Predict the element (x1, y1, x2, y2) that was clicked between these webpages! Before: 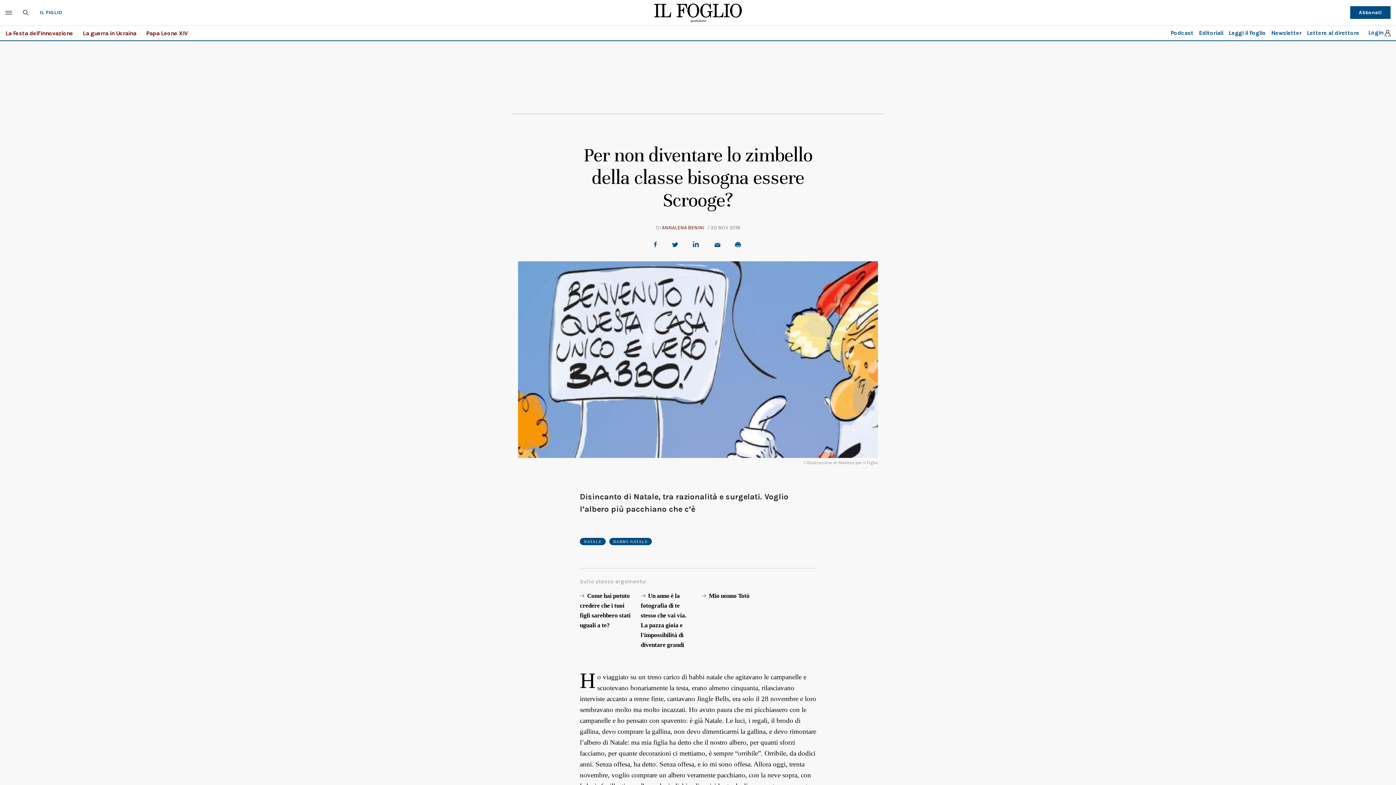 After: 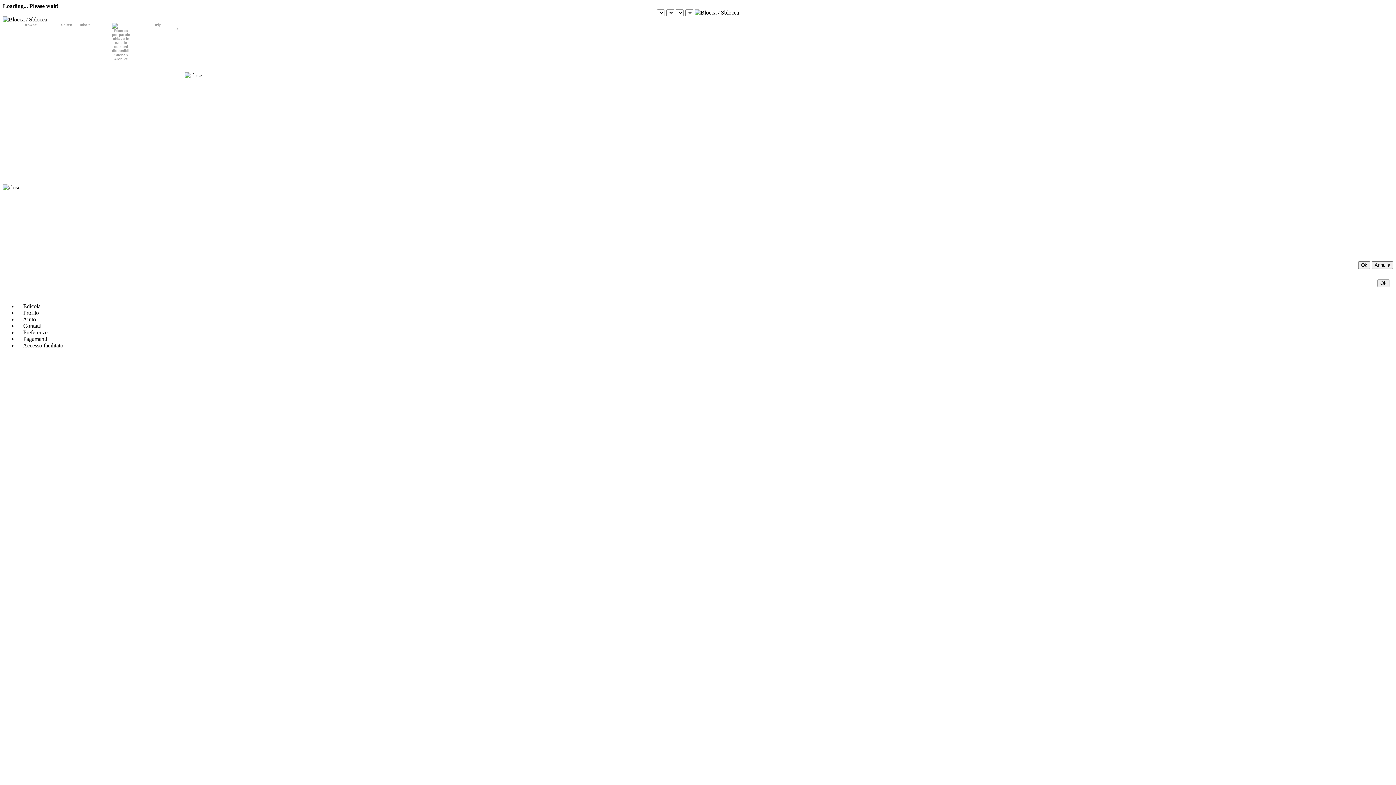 Action: bbox: (1229, 29, 1266, 36) label: Leggi il Foglio